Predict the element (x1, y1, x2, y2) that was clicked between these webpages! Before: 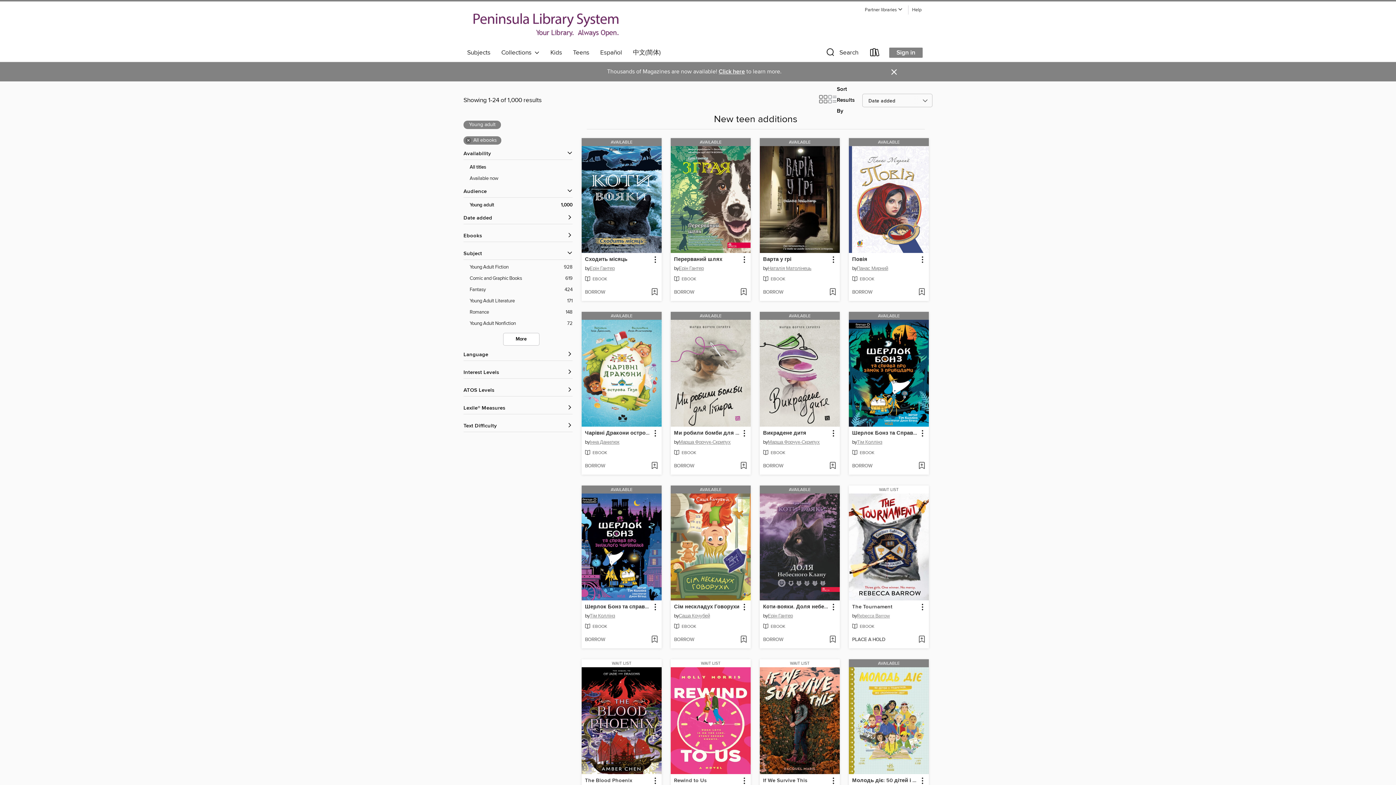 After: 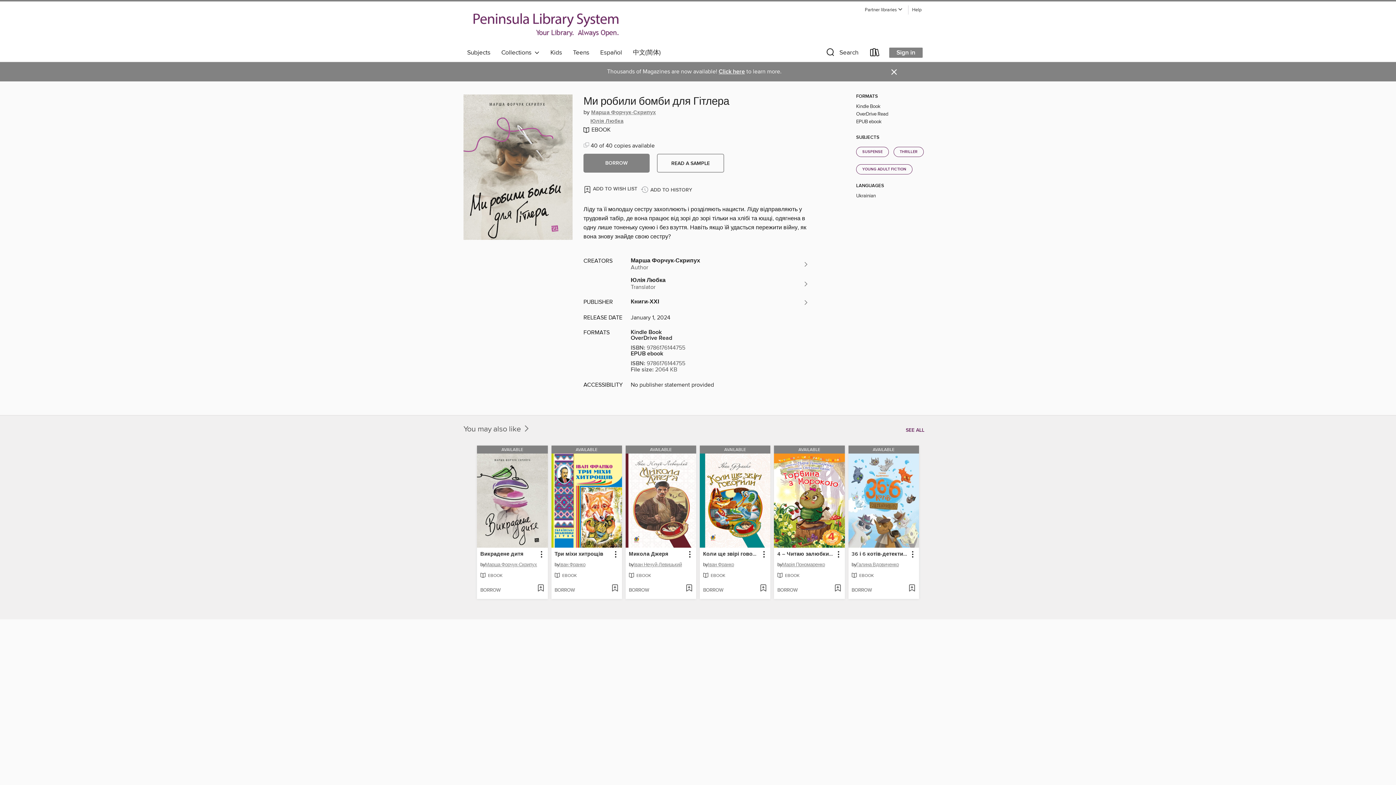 Action: bbox: (673, 428, 740, 437) label: Ми робили бомби для Гітлера by Марша Форчук-Скрипух Available eBook